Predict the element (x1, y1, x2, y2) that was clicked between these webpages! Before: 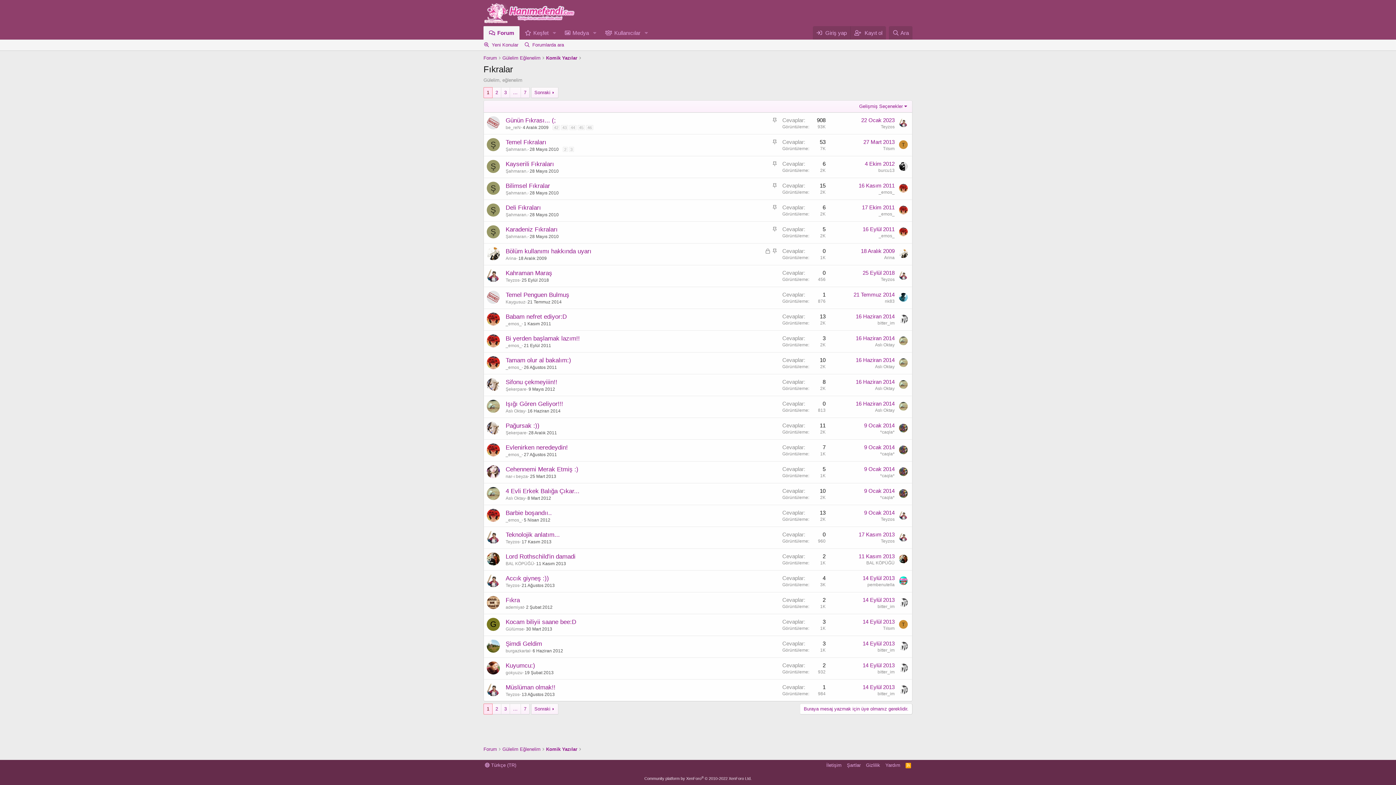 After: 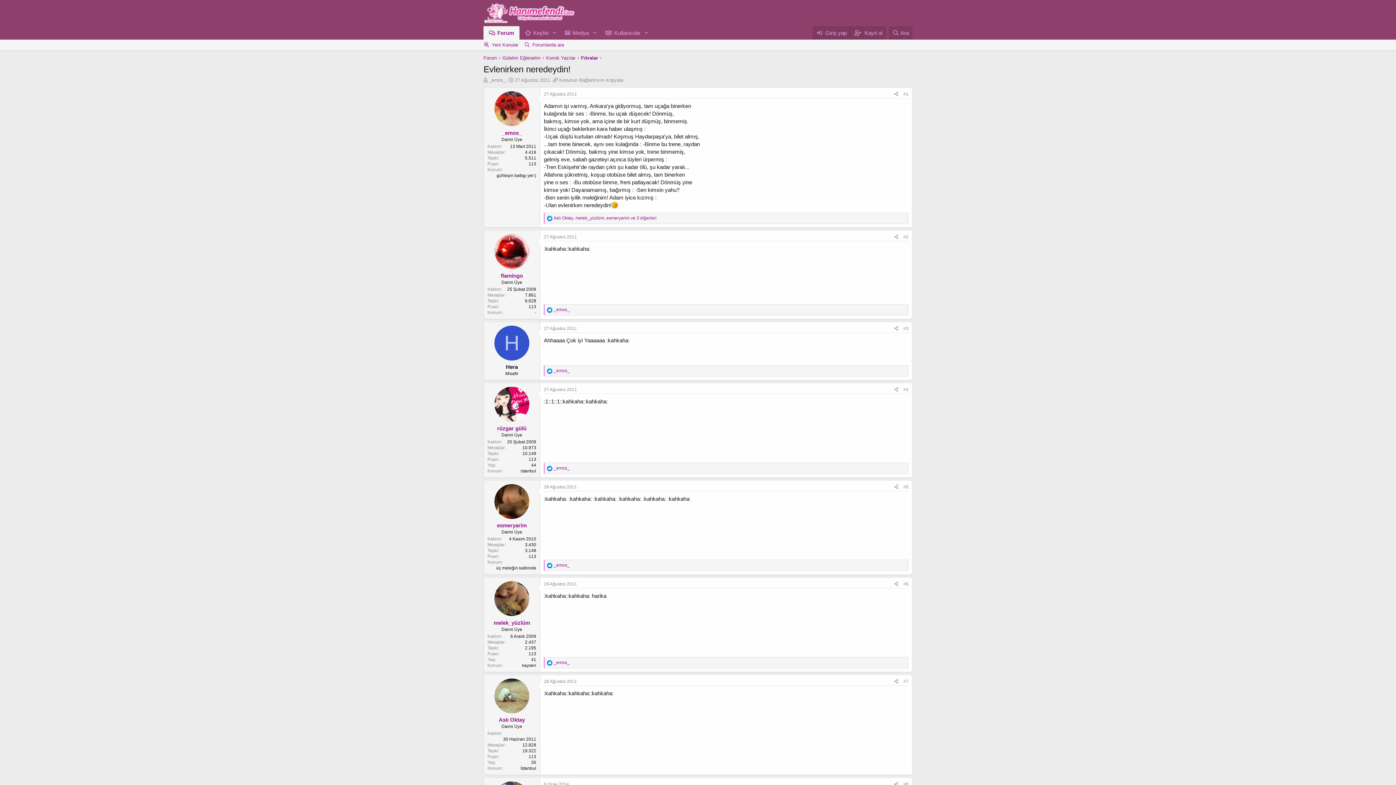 Action: label: Evlenirken neredeydin! bbox: (505, 444, 568, 451)